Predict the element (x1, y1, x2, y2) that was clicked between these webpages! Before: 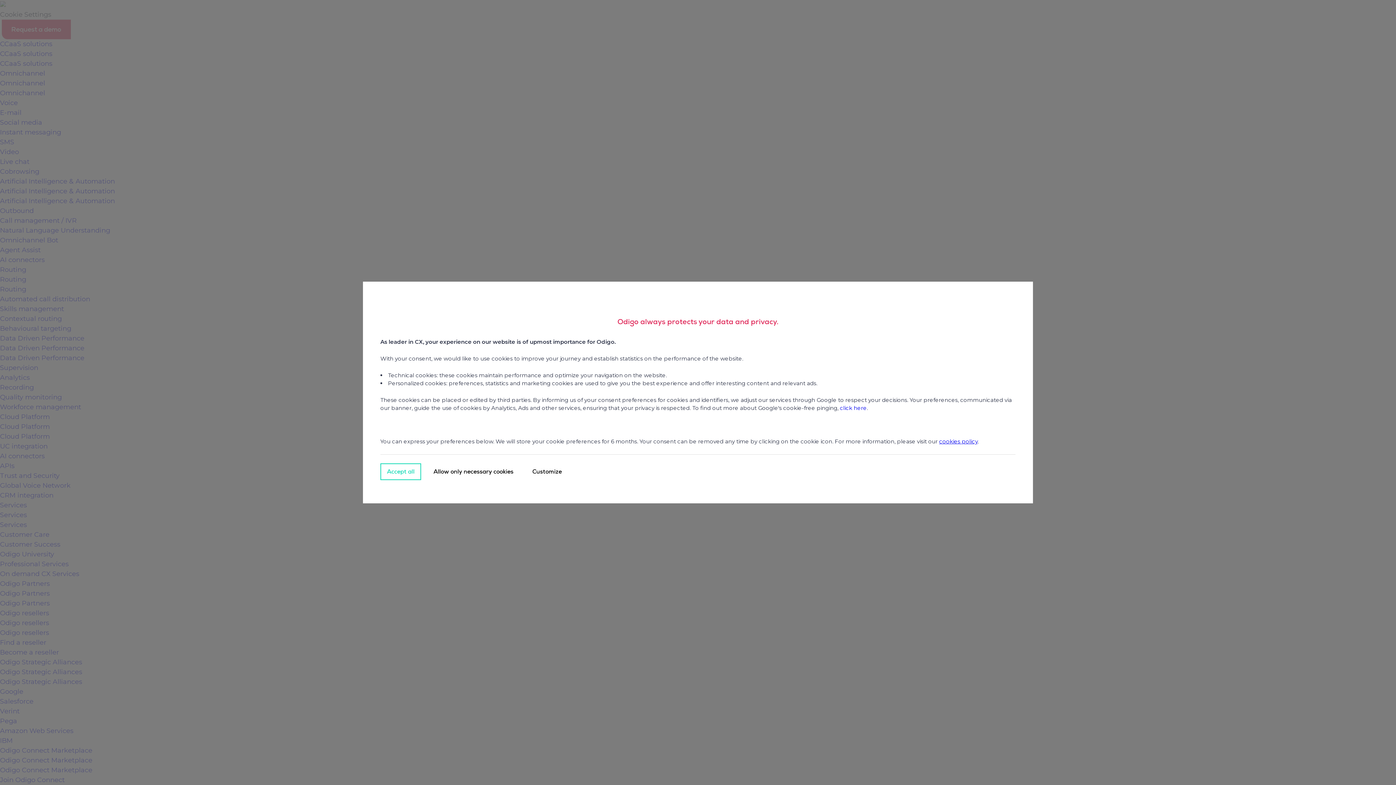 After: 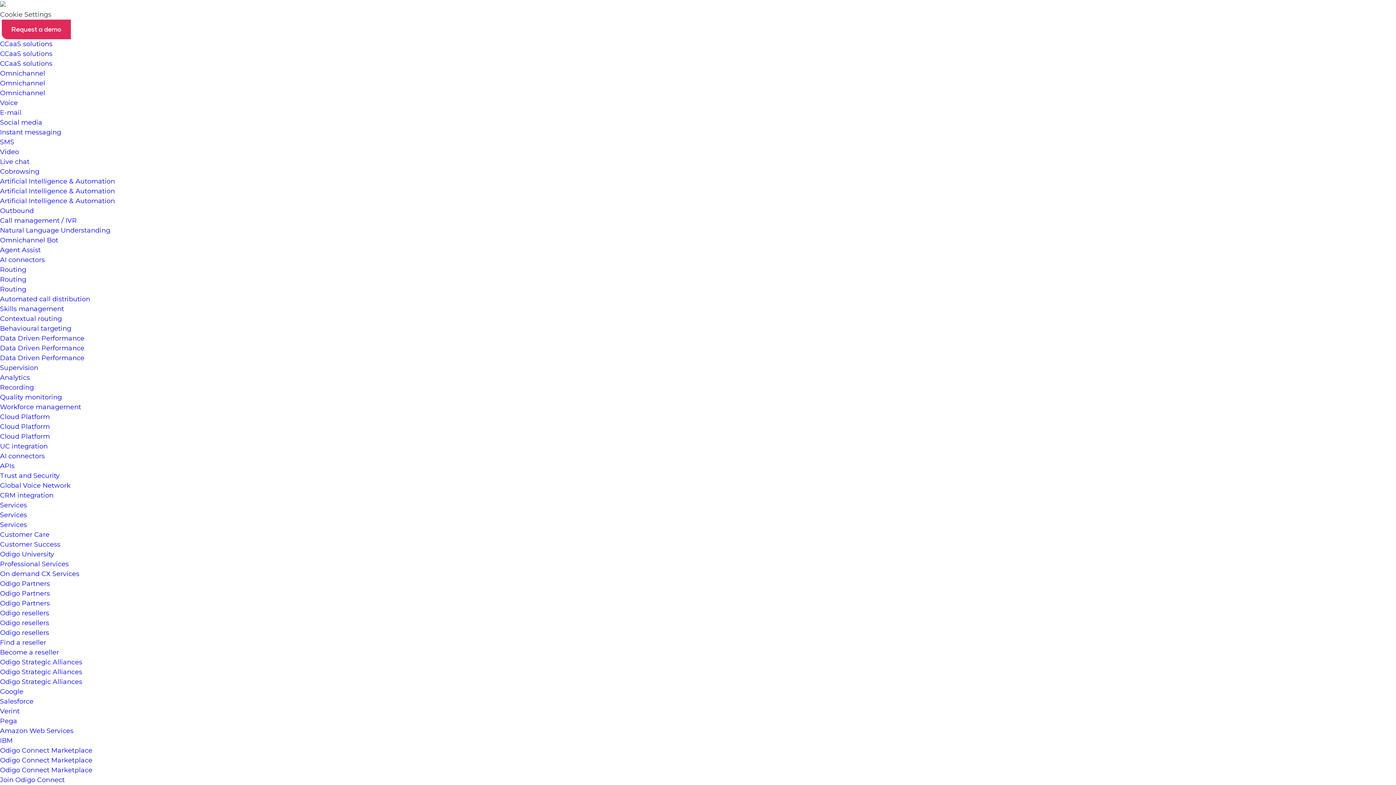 Action: bbox: (380, 463, 421, 480) label: Accept all

Accept all